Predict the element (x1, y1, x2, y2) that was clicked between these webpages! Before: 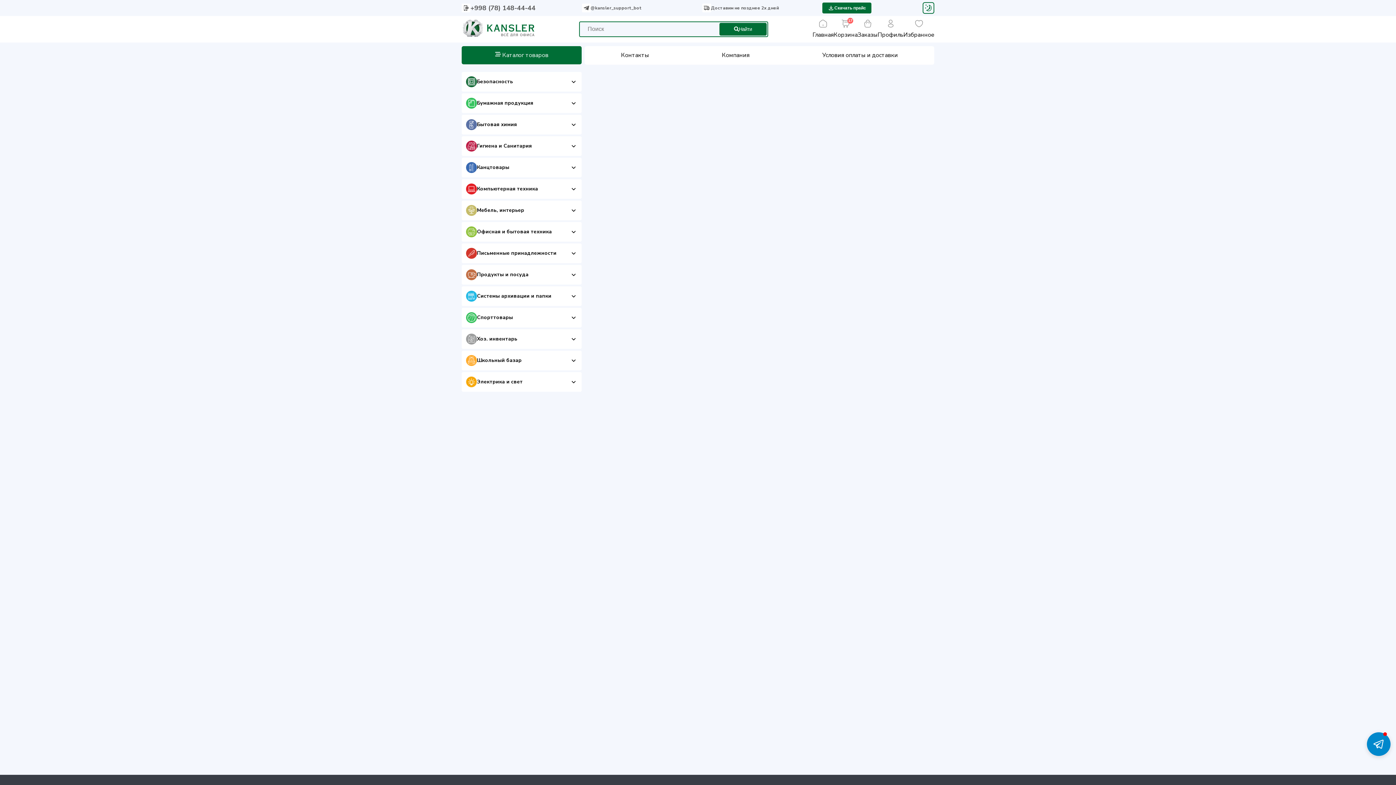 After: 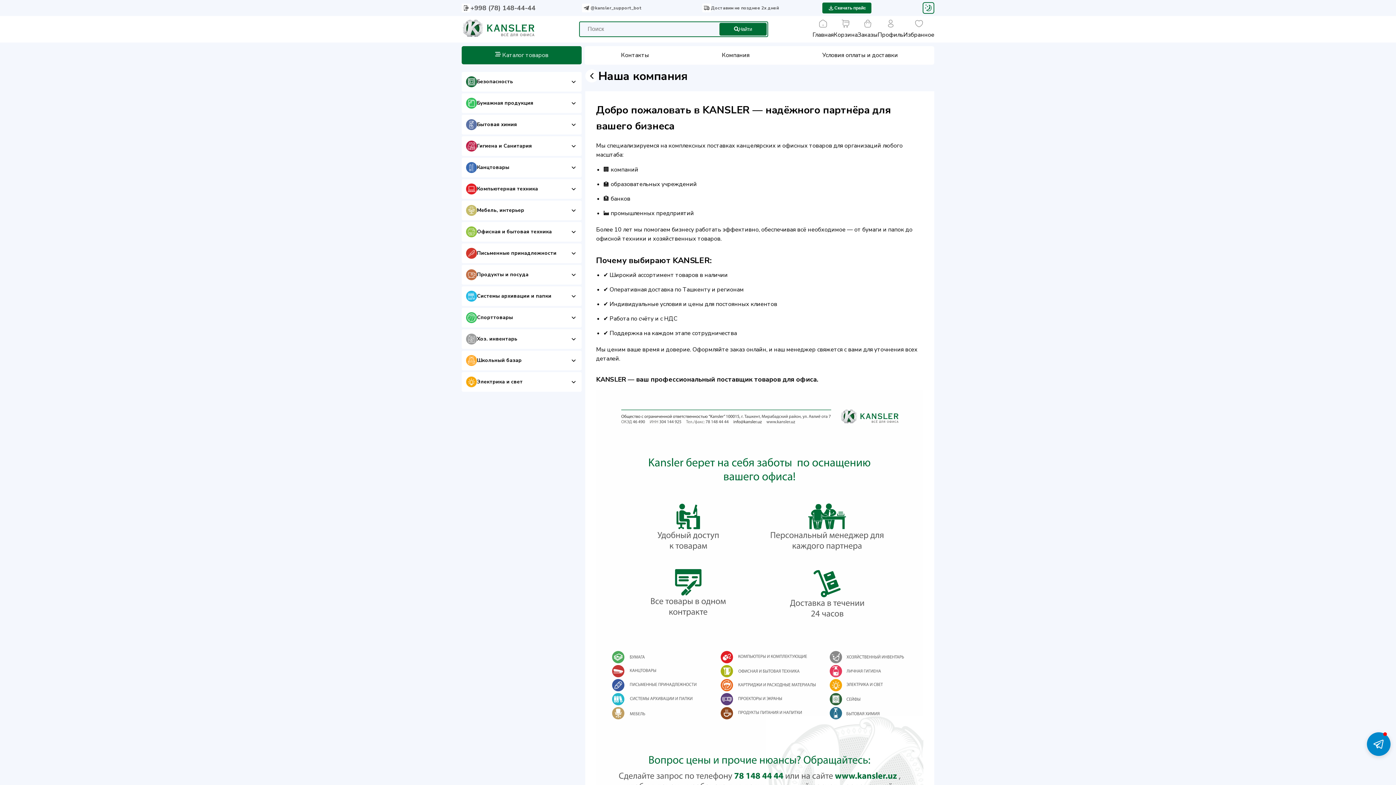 Action: label: Компания bbox: (719, 46, 752, 64)